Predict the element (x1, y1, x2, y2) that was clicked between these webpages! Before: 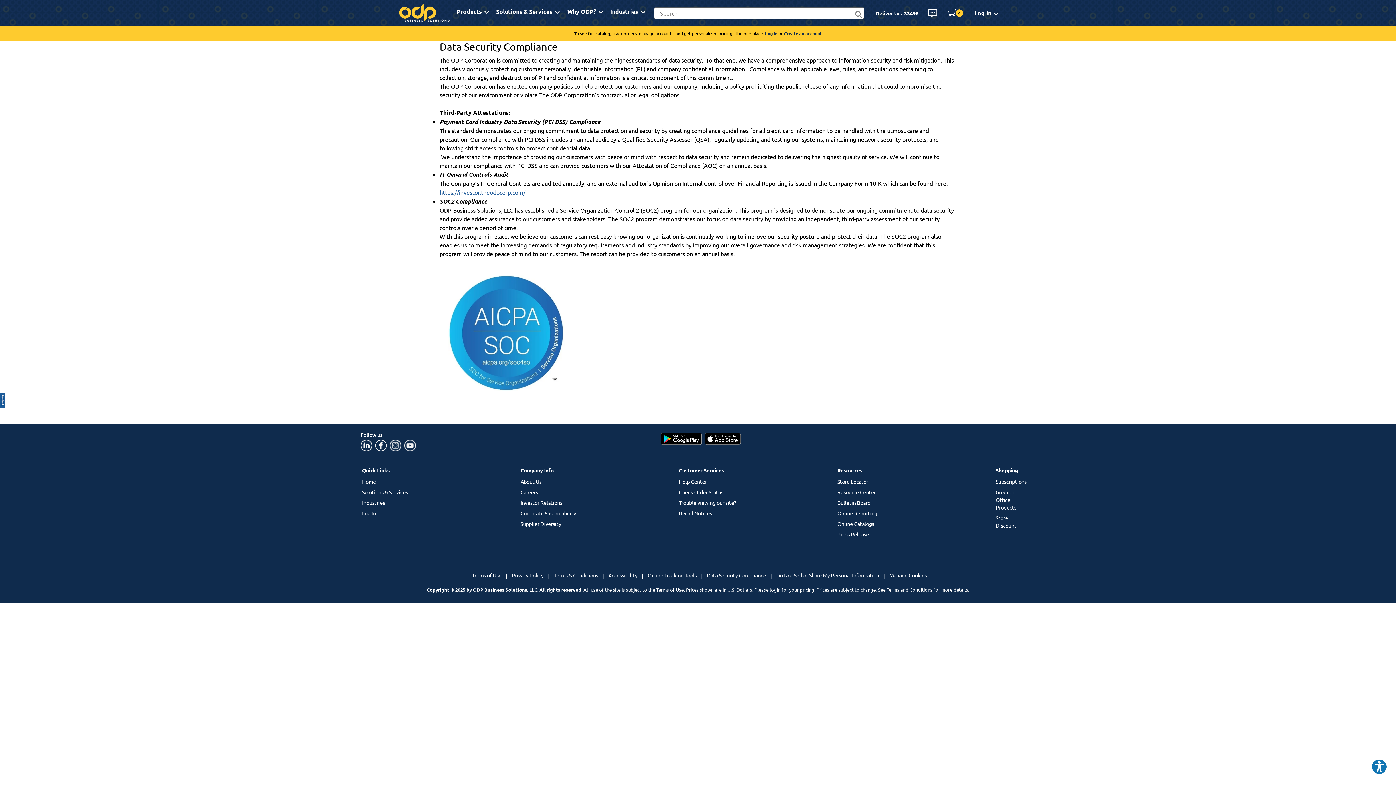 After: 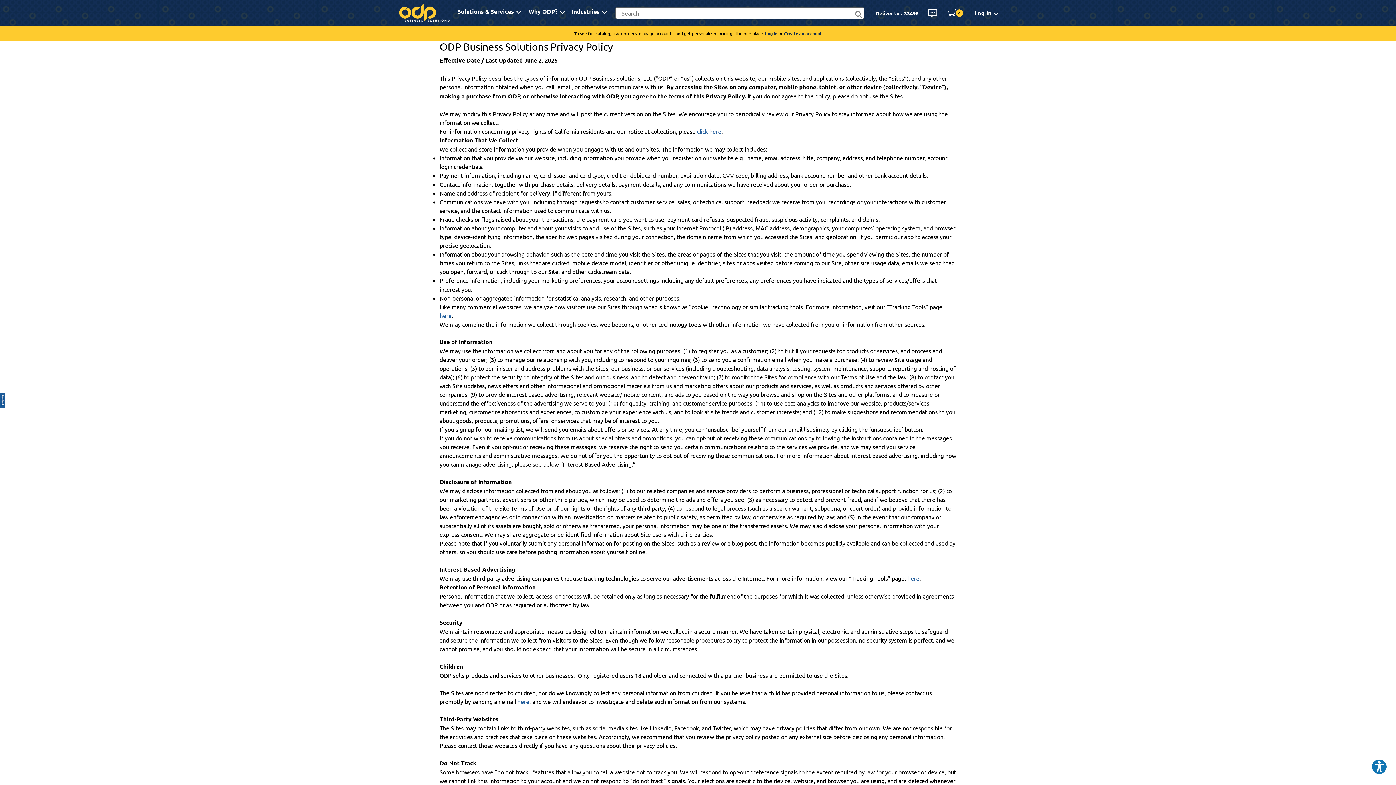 Action: label: Privacy Policy bbox: (510, 570, 545, 581)